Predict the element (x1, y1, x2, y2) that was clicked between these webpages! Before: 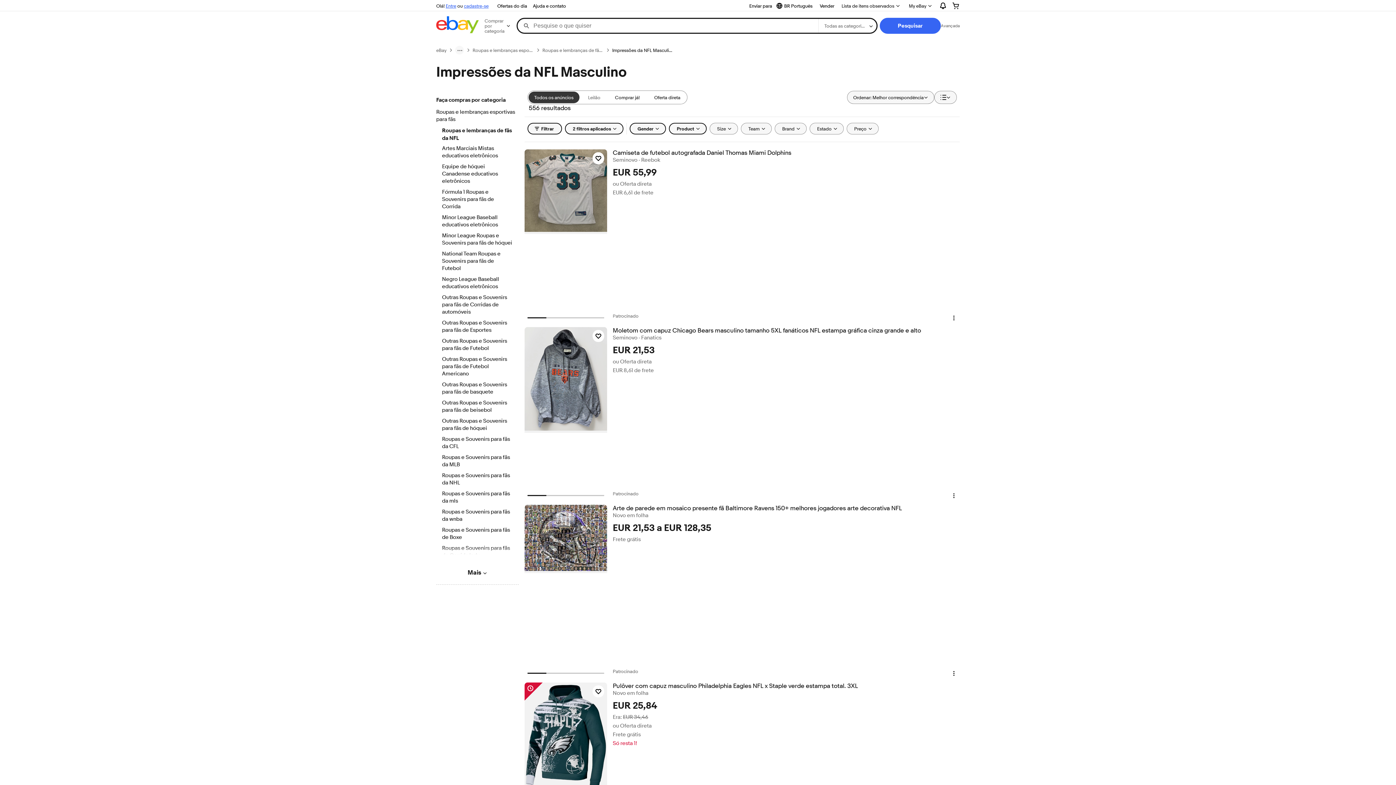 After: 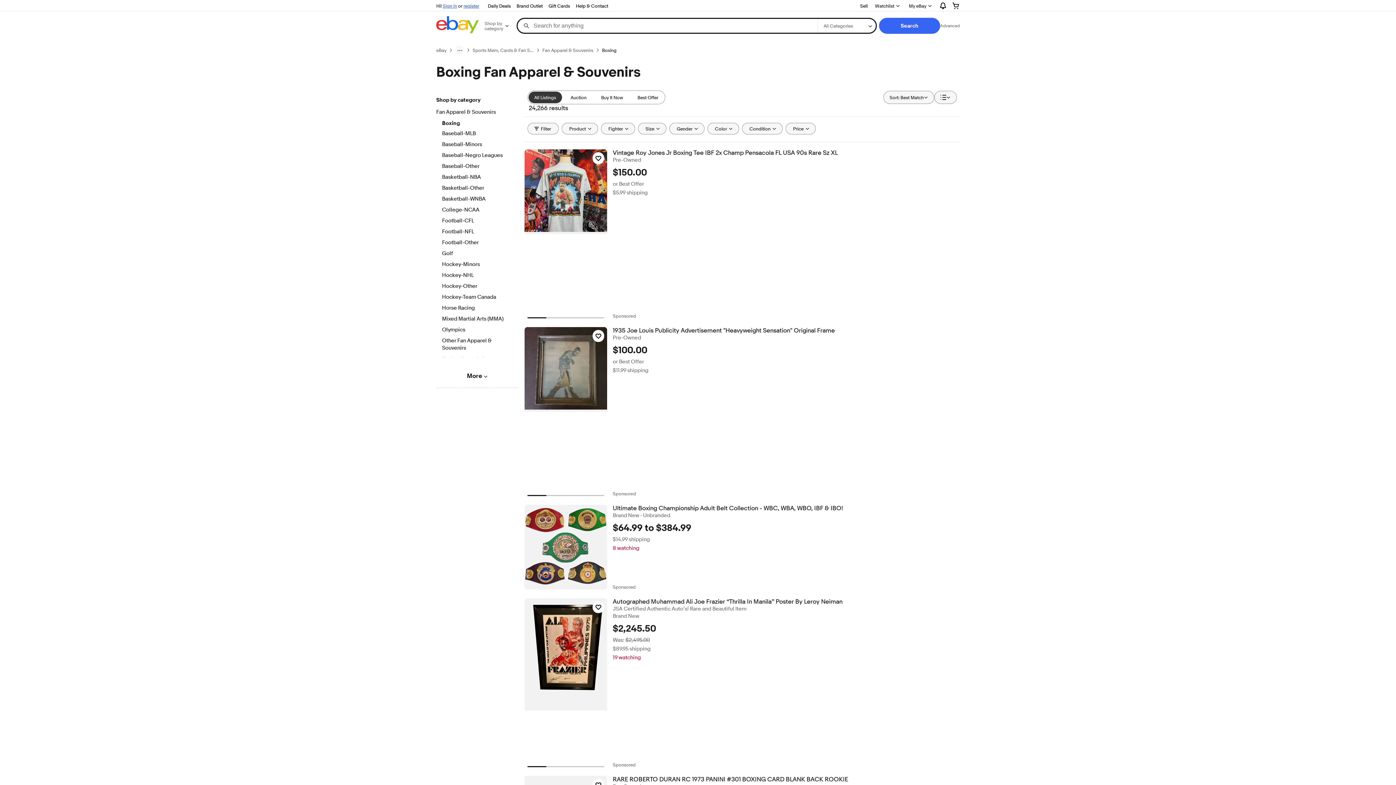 Action: bbox: (442, 526, 512, 542) label: Roupas e Souvenirs para fãs de Boxe